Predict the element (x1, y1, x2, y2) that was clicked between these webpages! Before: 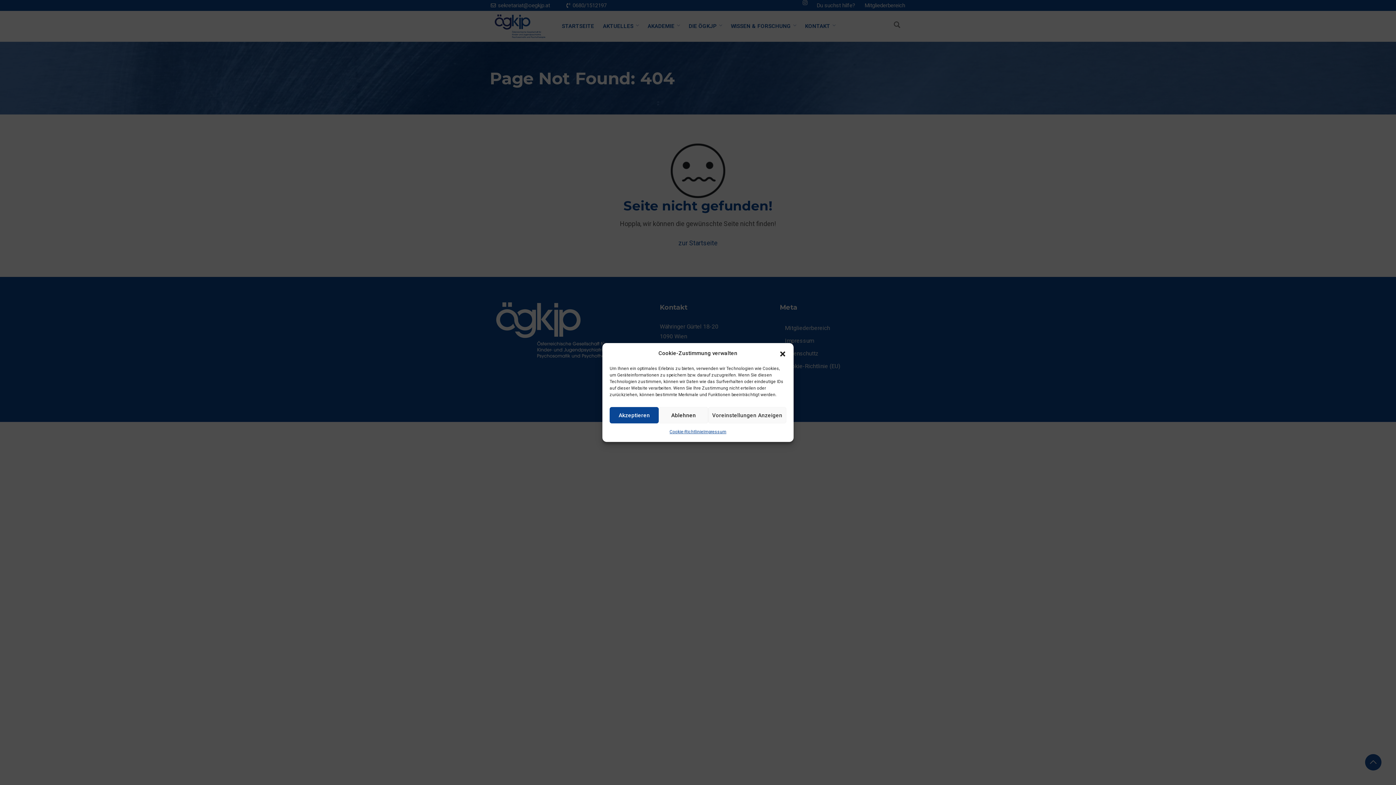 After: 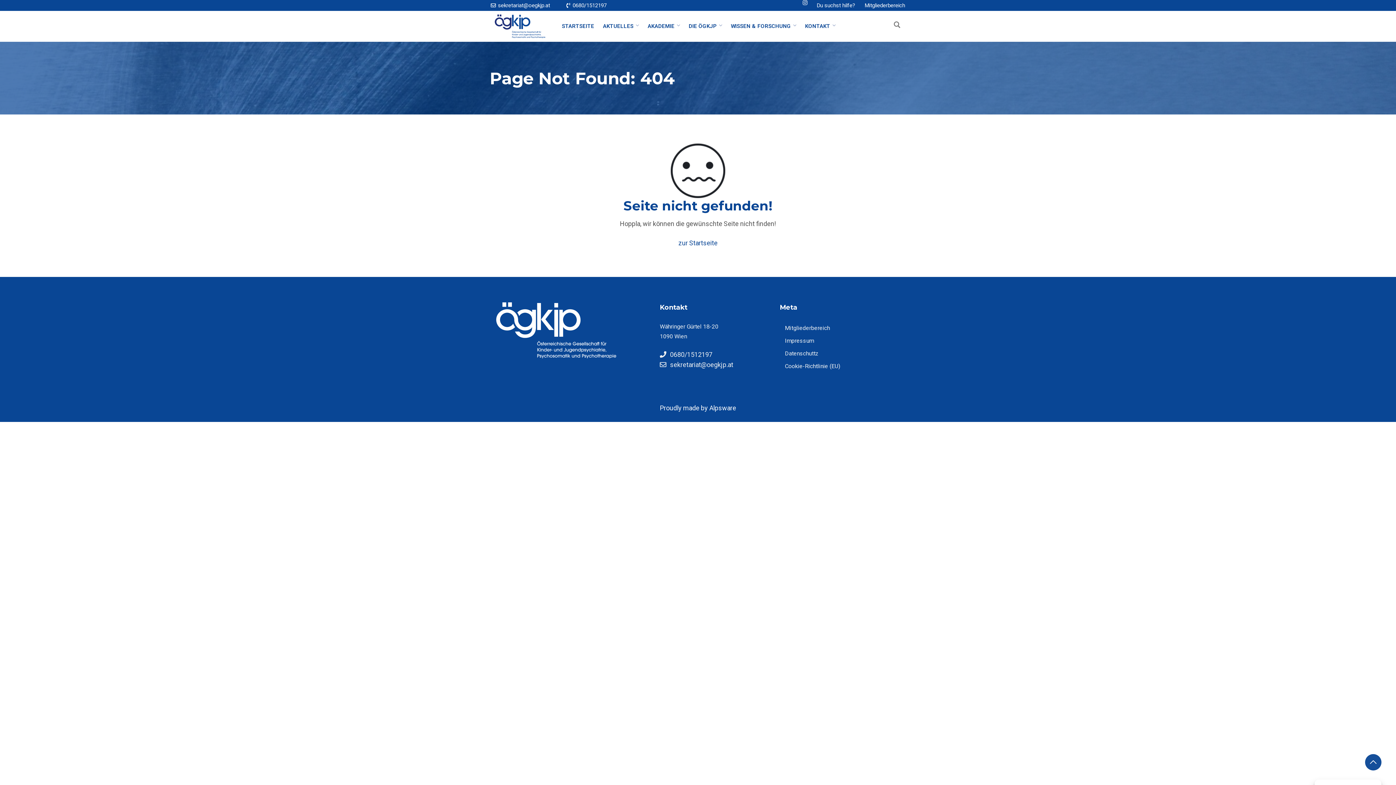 Action: bbox: (659, 407, 708, 423) label: Ablehnen